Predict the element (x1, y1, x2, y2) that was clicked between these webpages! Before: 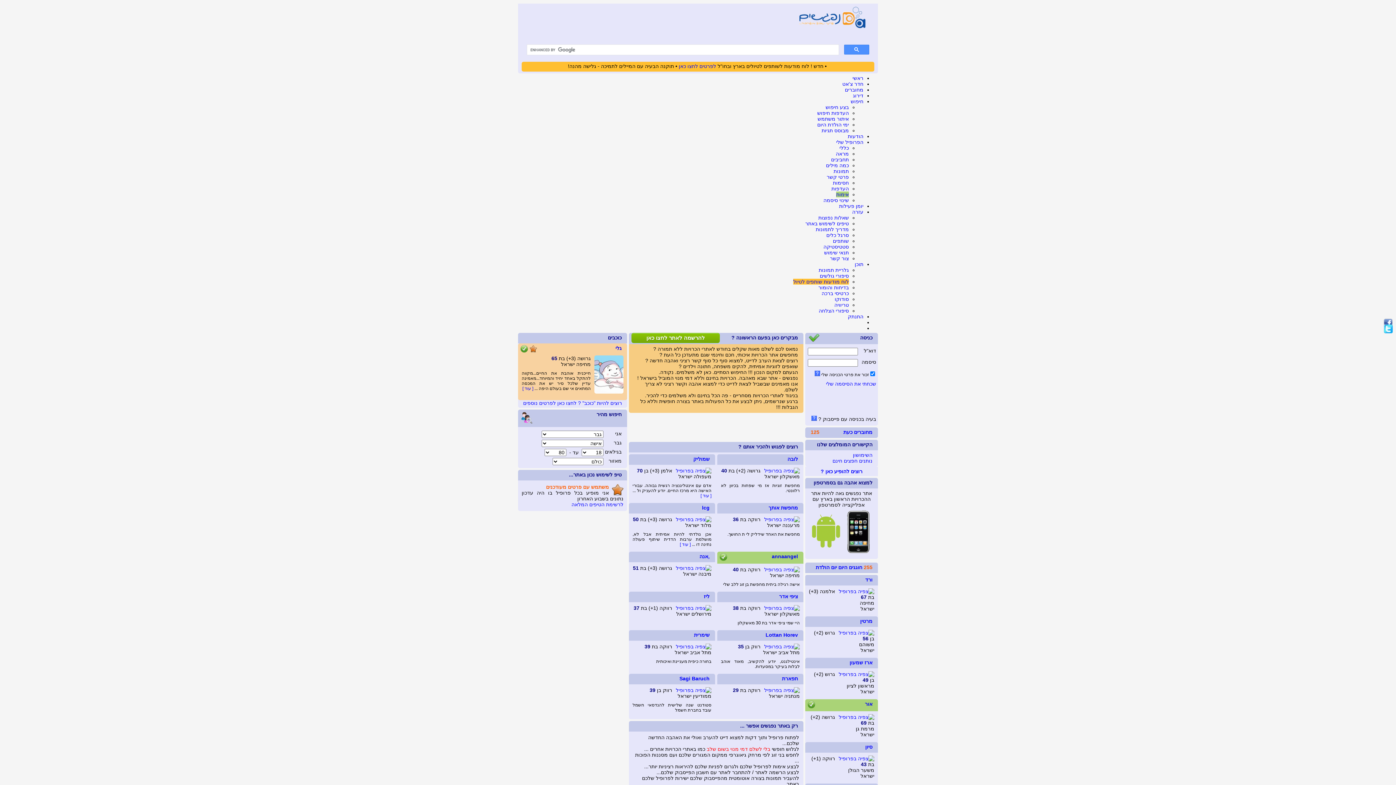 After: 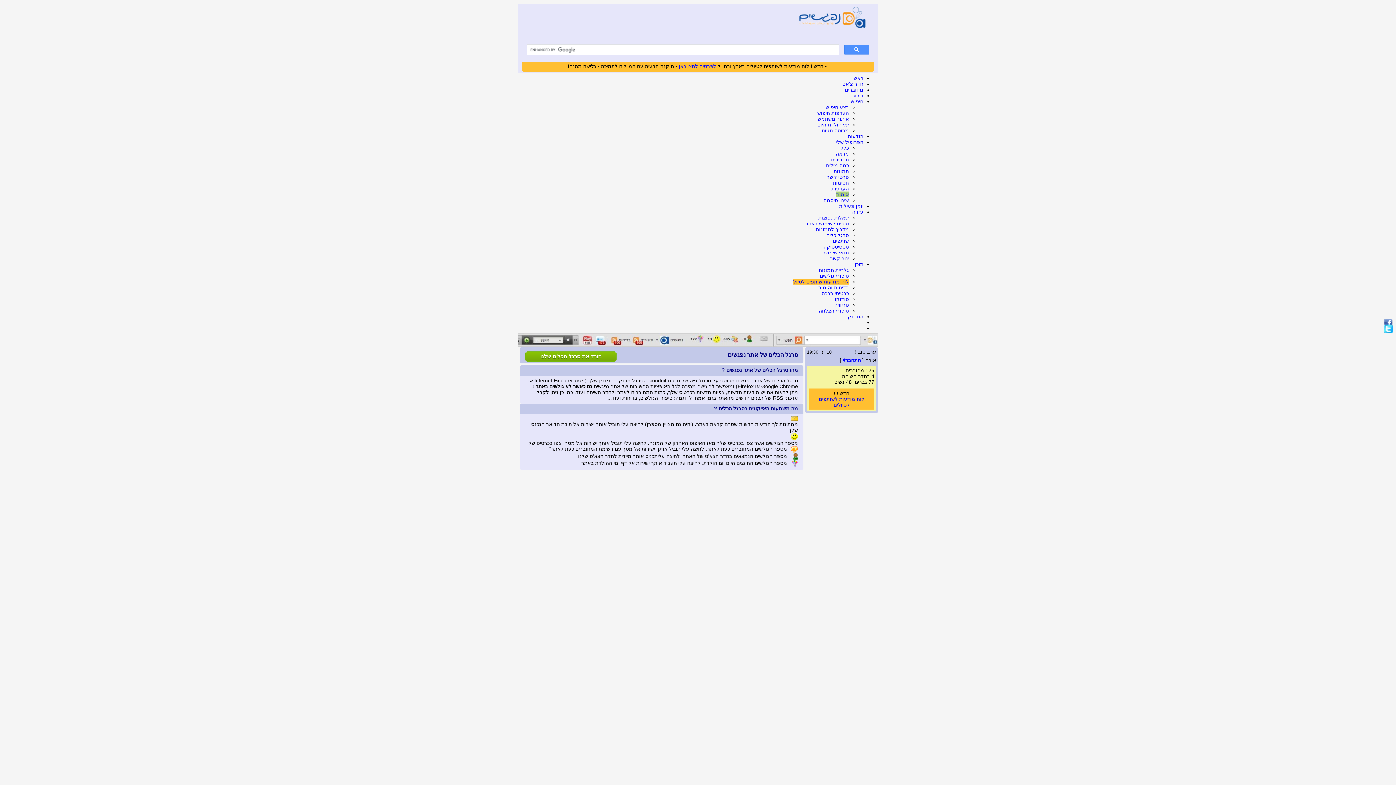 Action: bbox: (826, 232, 849, 238) label: סרגל כלים